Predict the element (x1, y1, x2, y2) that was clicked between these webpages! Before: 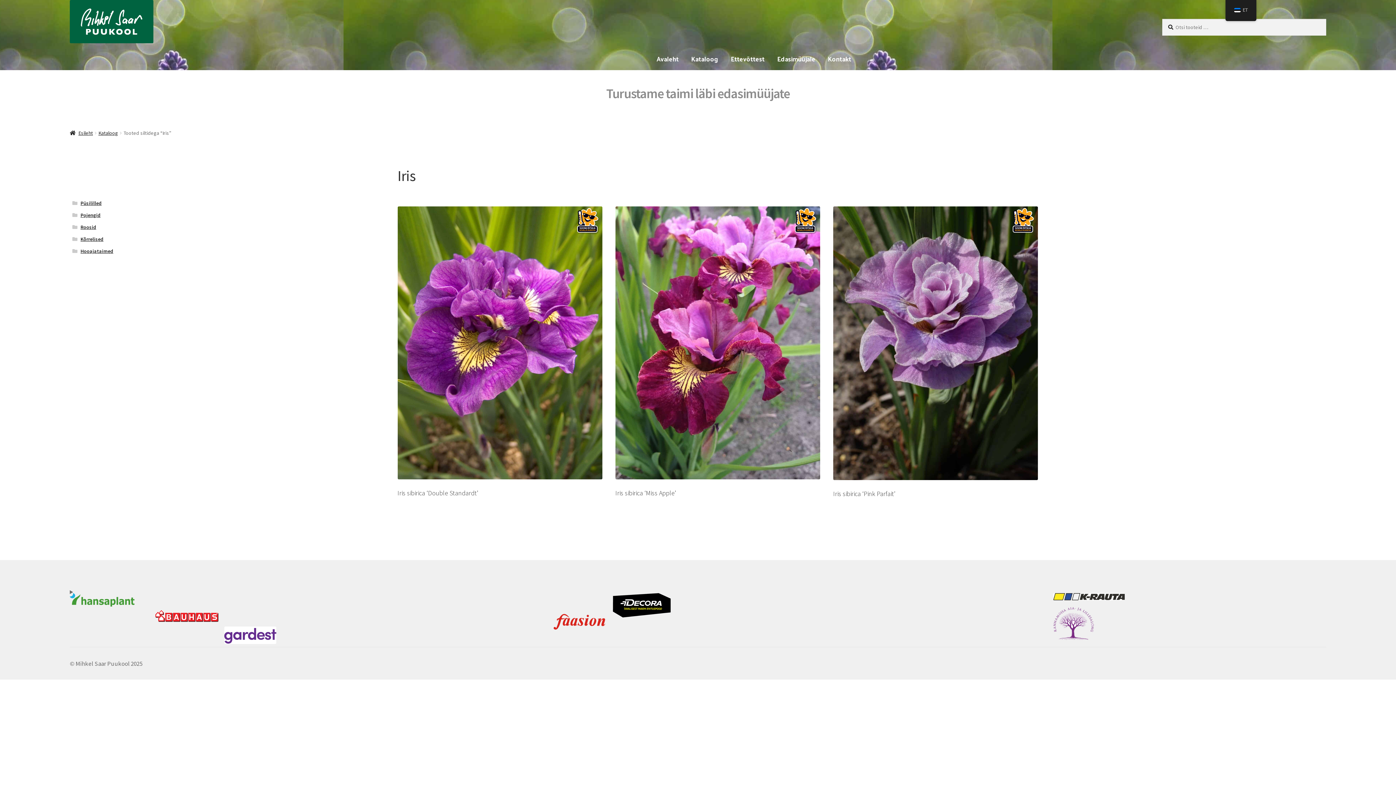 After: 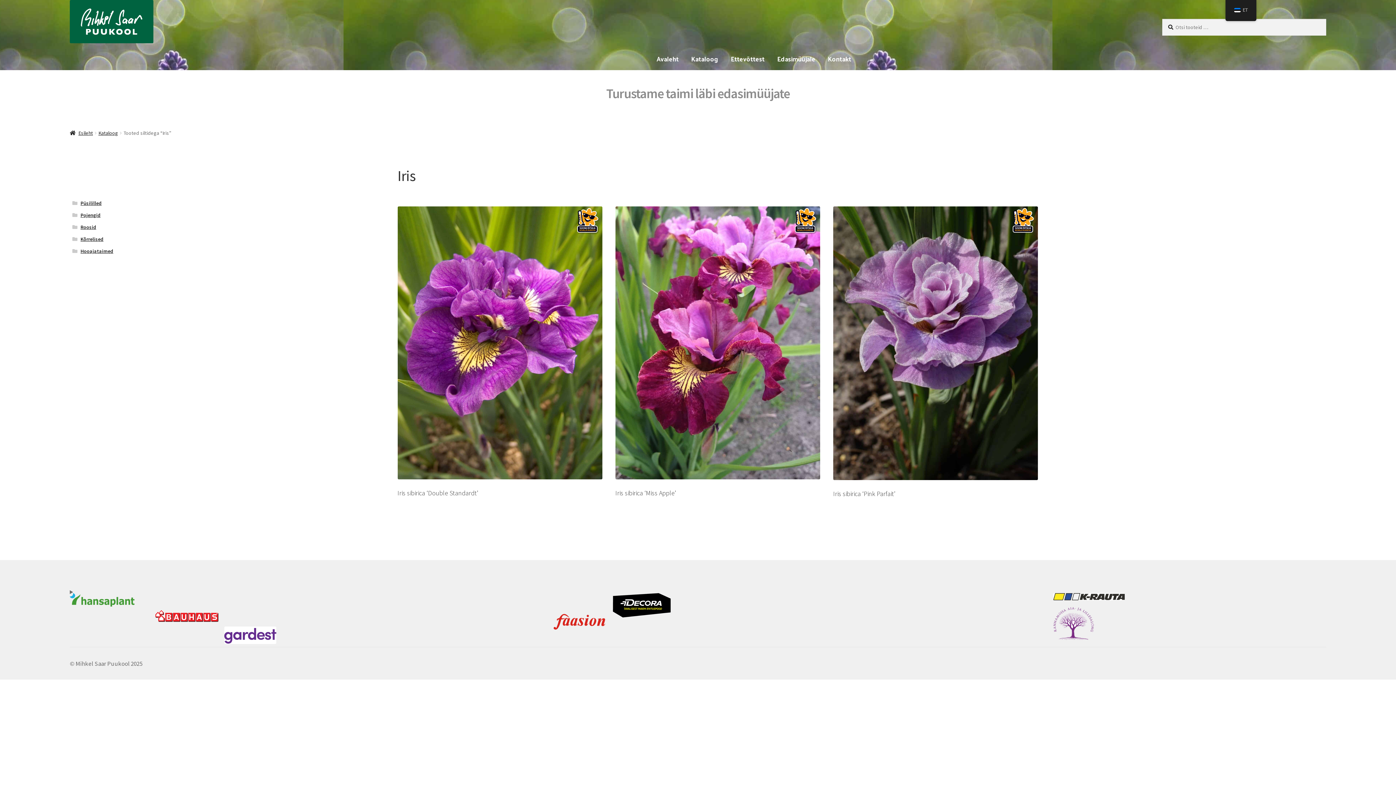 Action: bbox: (771, 47, 821, 70) label: Edasimüüjale